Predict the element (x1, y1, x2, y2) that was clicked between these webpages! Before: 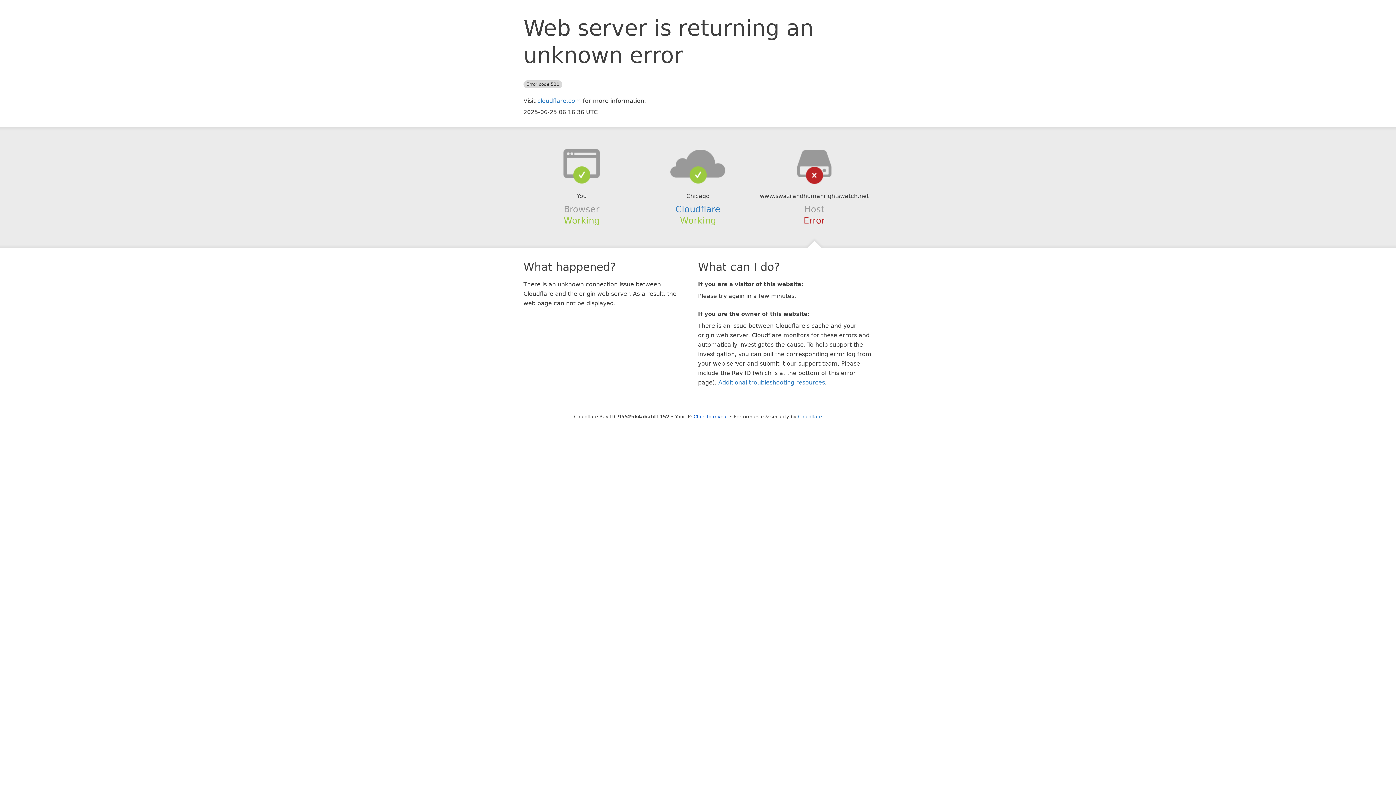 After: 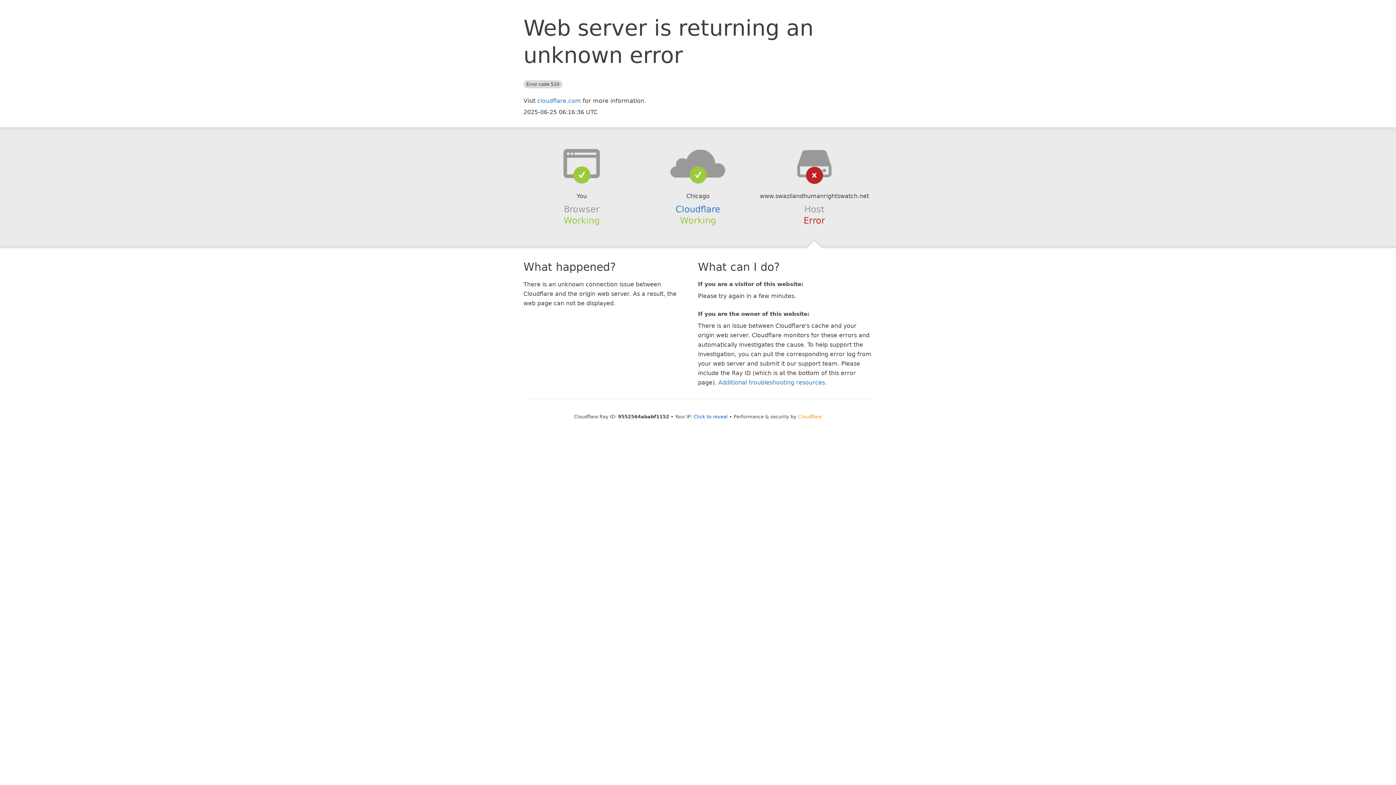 Action: label: Cloudflare bbox: (798, 414, 822, 419)